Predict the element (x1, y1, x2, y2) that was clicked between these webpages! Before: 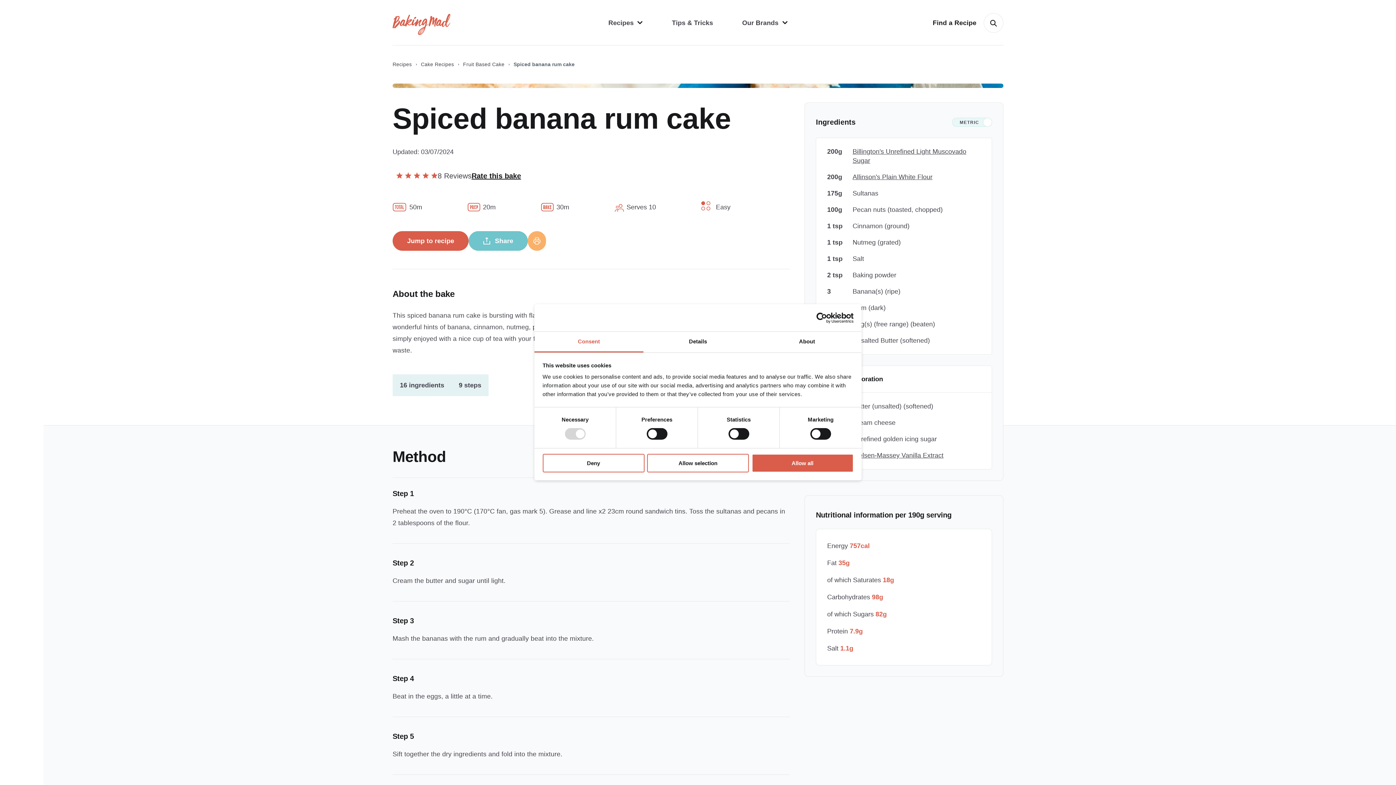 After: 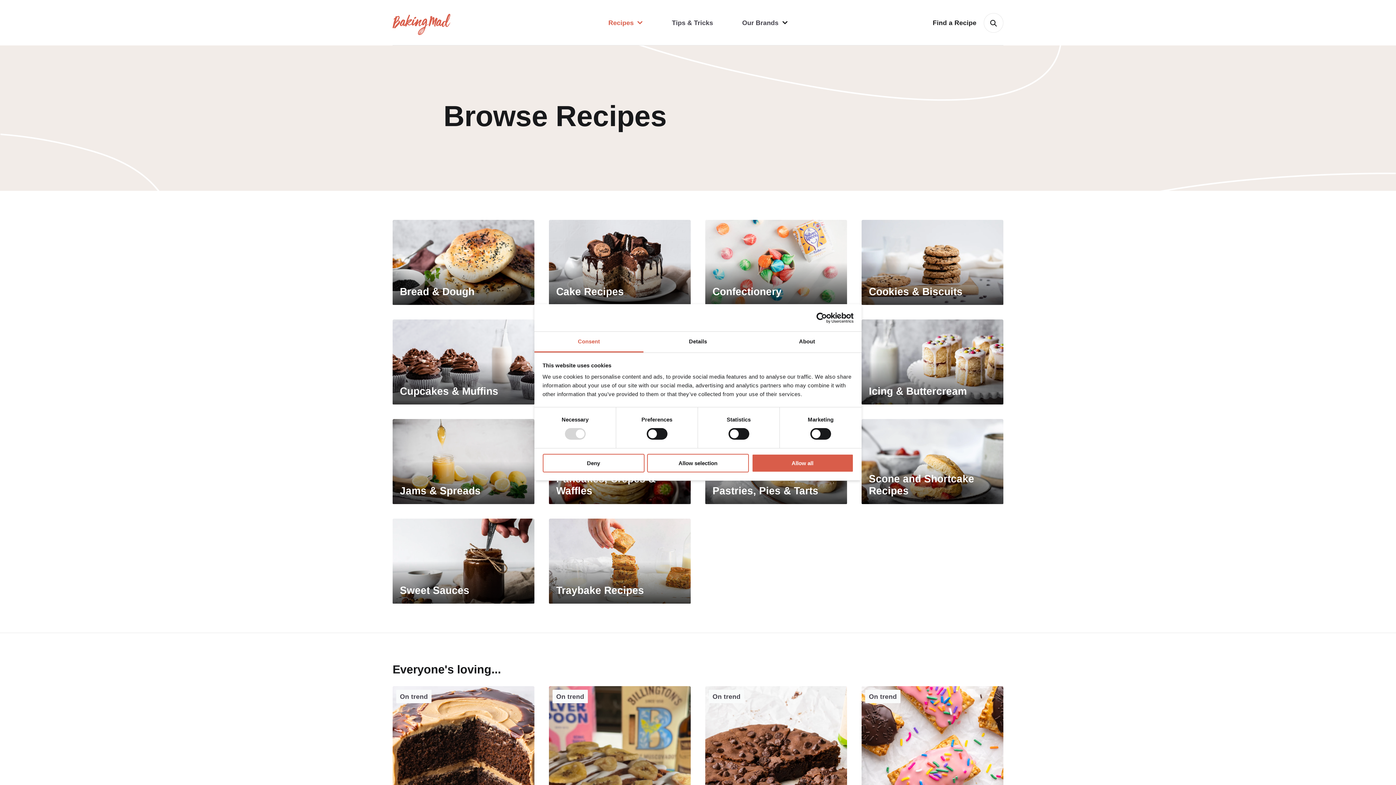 Action: label: Recipes bbox: (593, 0, 657, 45)